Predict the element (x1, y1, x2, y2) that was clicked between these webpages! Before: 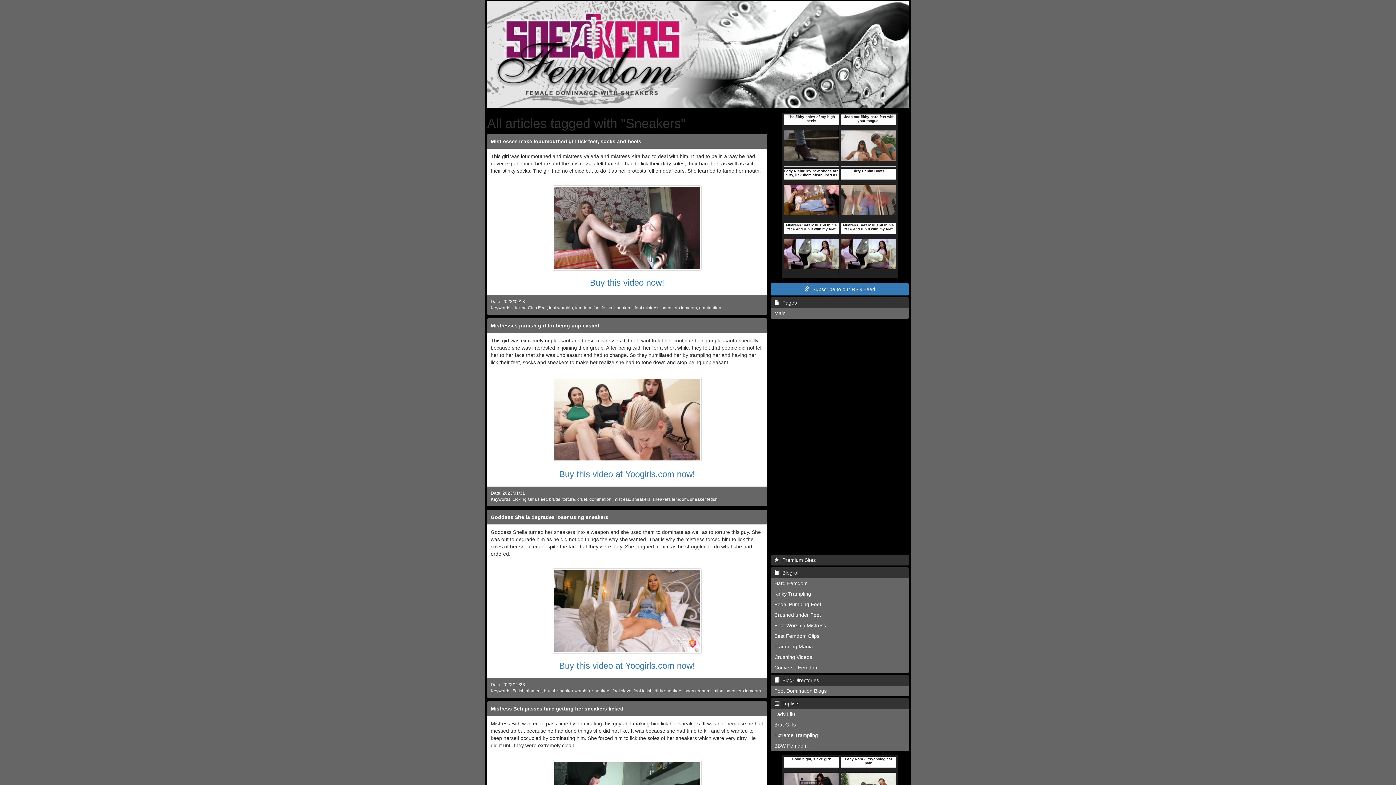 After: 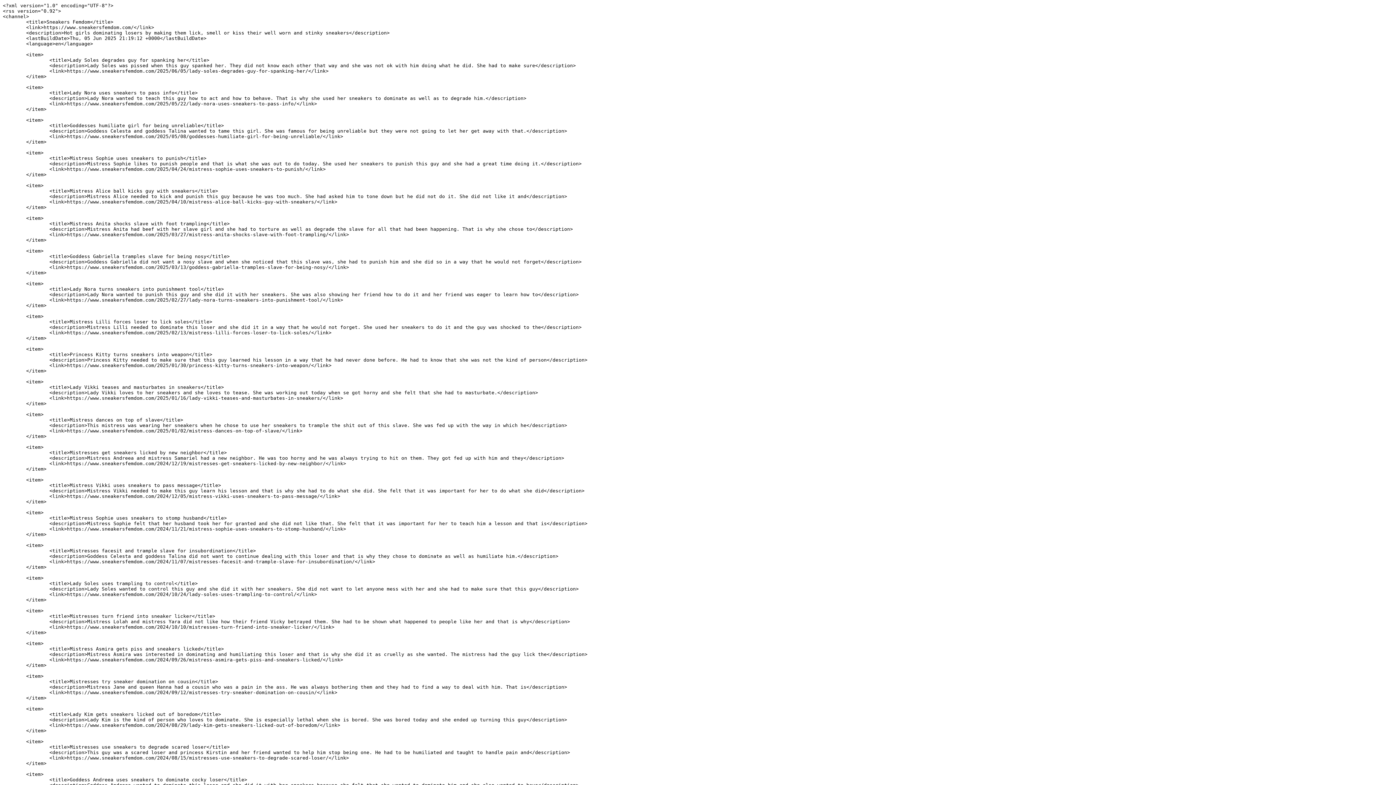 Action: bbox: (770, 283, 909, 295) label:   Subscribe to our RSS Feed